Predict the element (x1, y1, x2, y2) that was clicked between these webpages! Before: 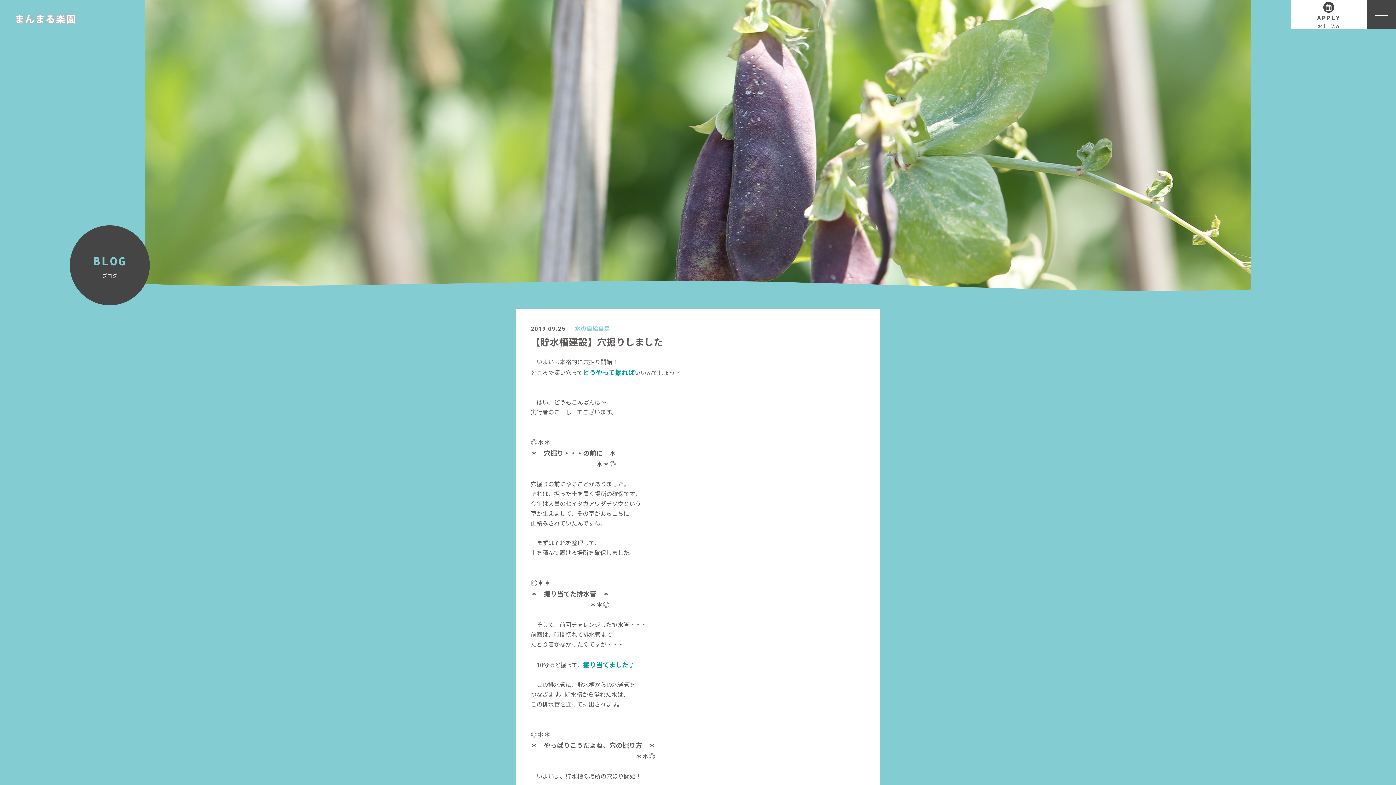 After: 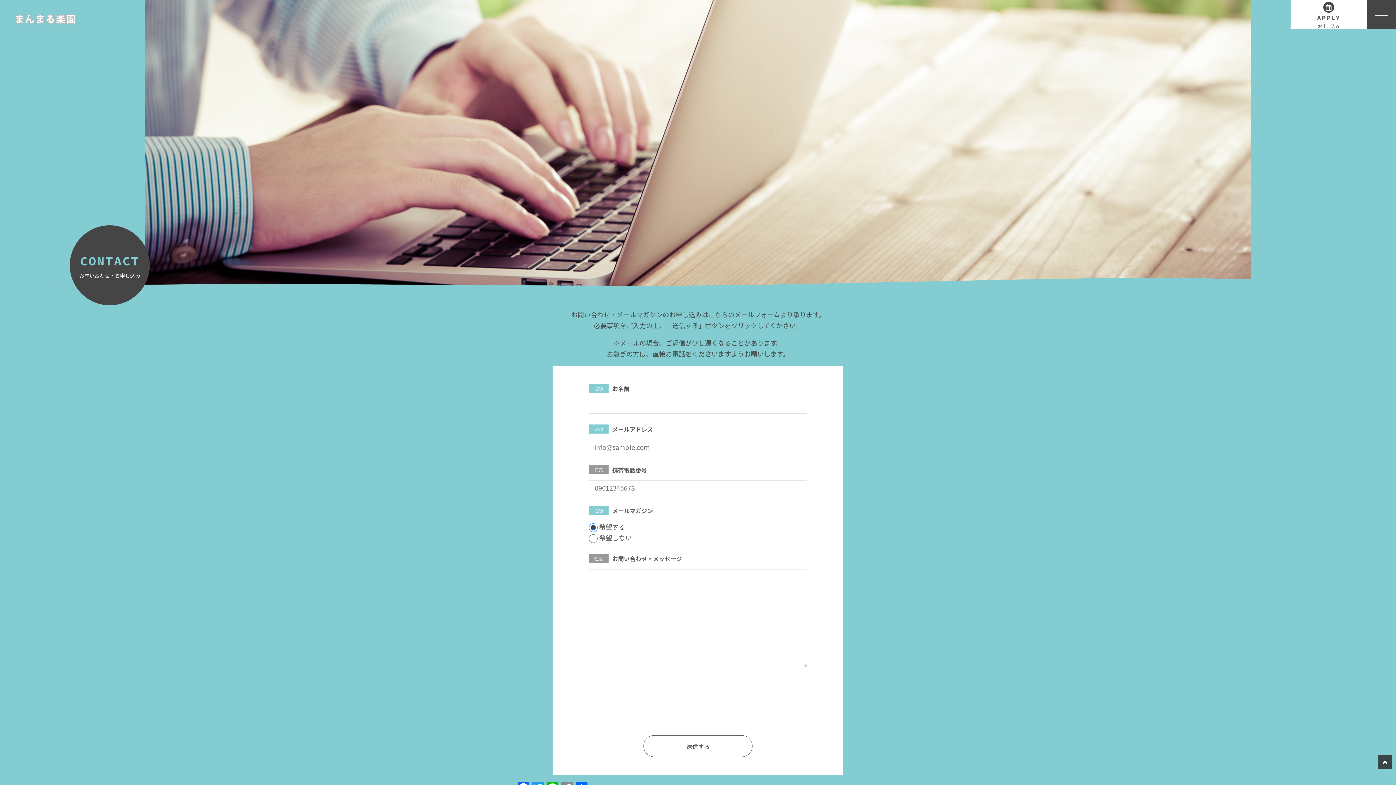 Action: bbox: (1290, 0, 1367, 29) label: APPLY
お申し込み